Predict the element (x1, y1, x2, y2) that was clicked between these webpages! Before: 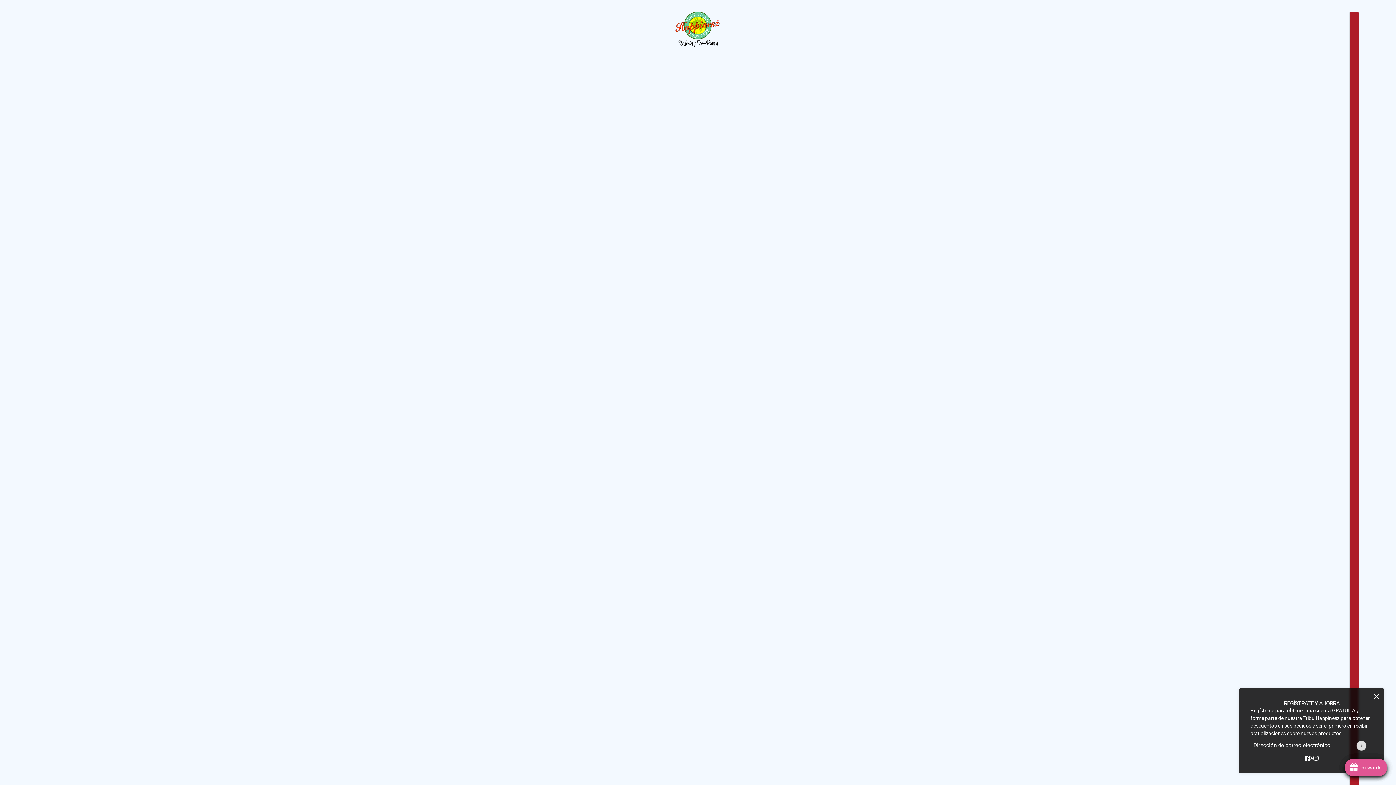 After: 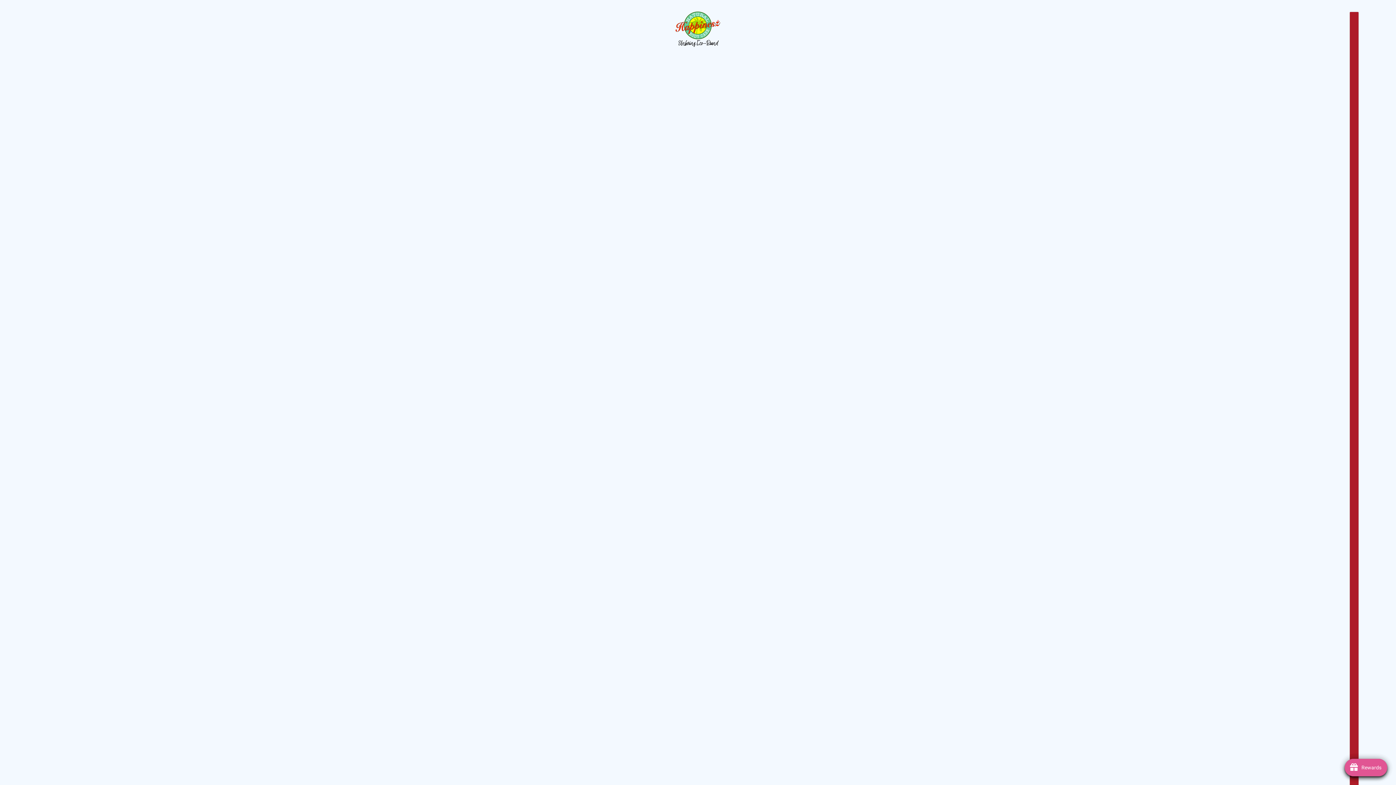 Action: bbox: (675, 11, 720, 47)